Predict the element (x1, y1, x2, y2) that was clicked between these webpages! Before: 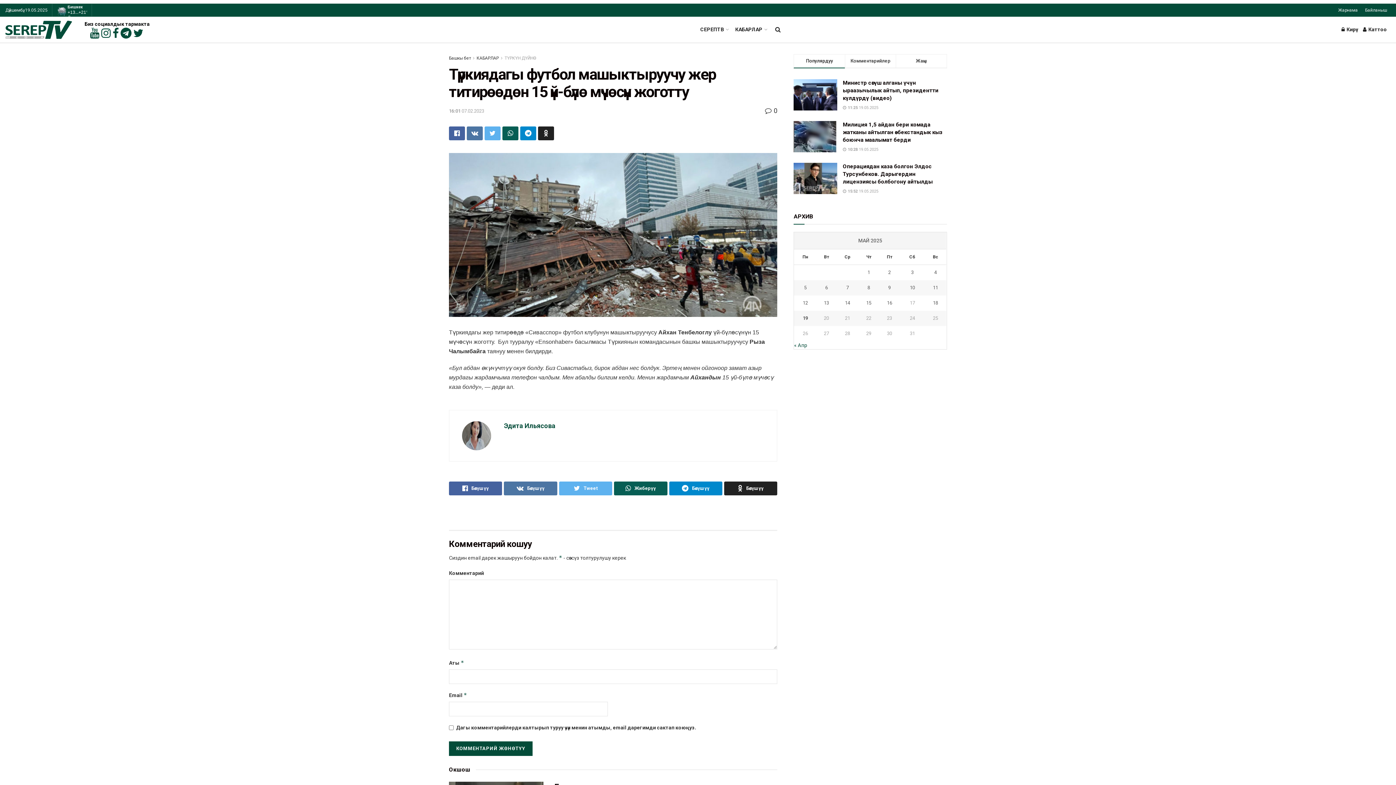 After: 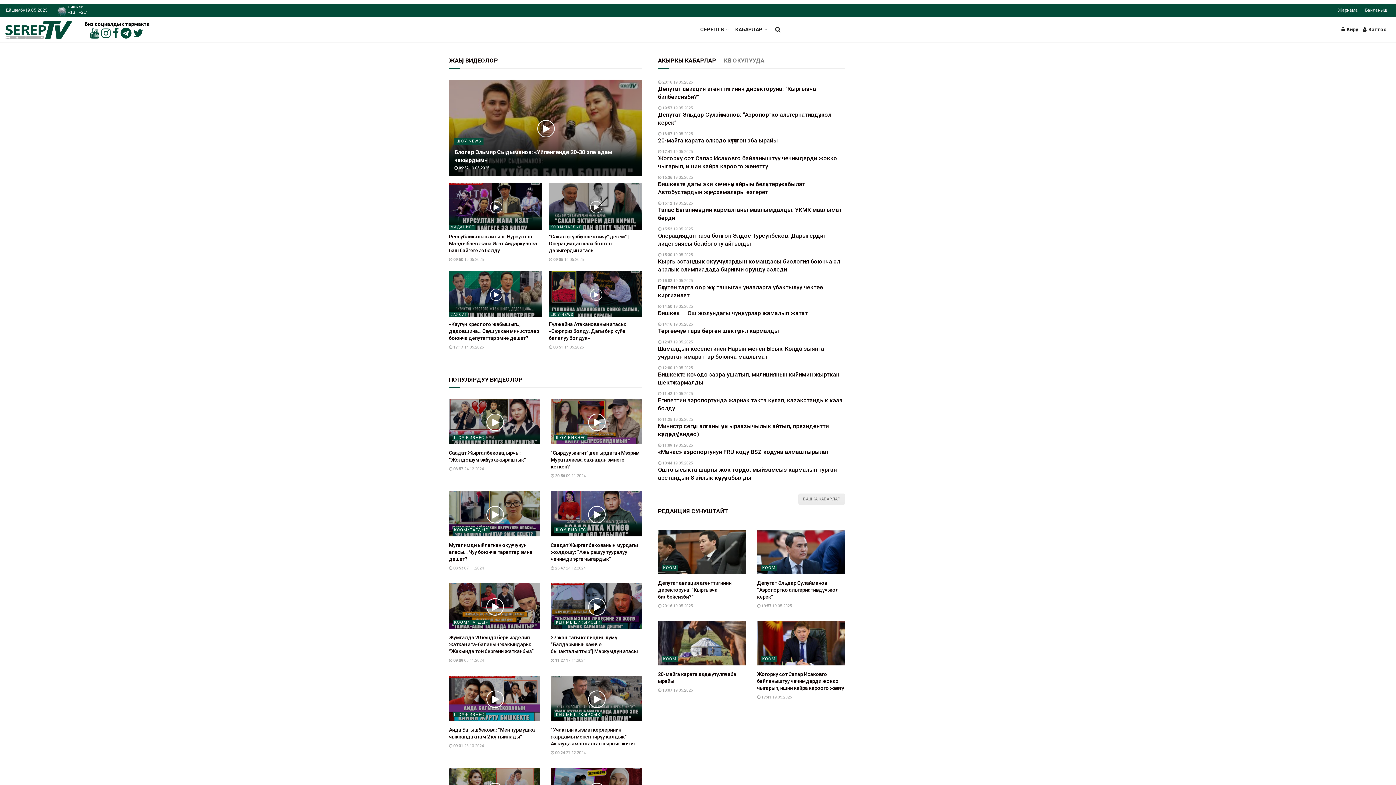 Action: label: Башкы бет bbox: (449, 55, 470, 60)